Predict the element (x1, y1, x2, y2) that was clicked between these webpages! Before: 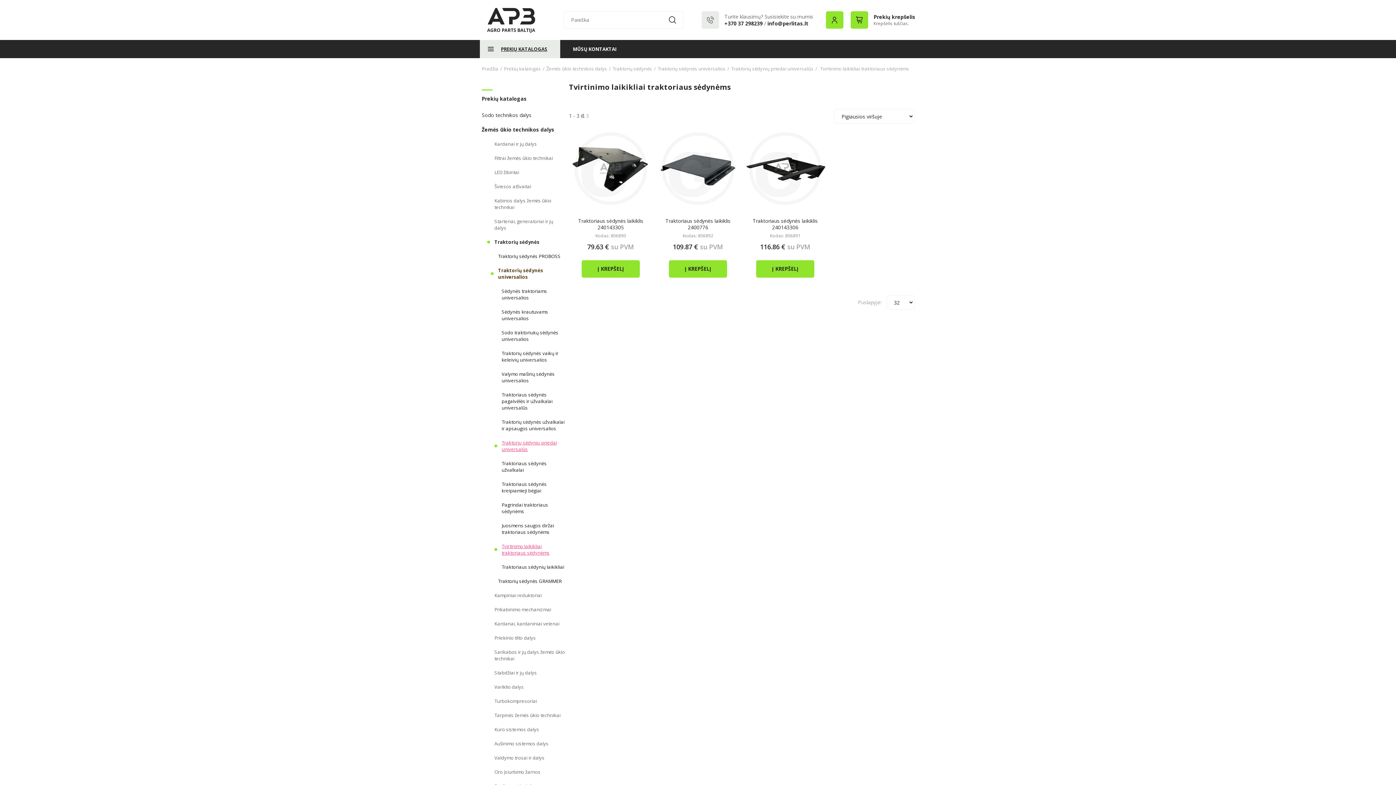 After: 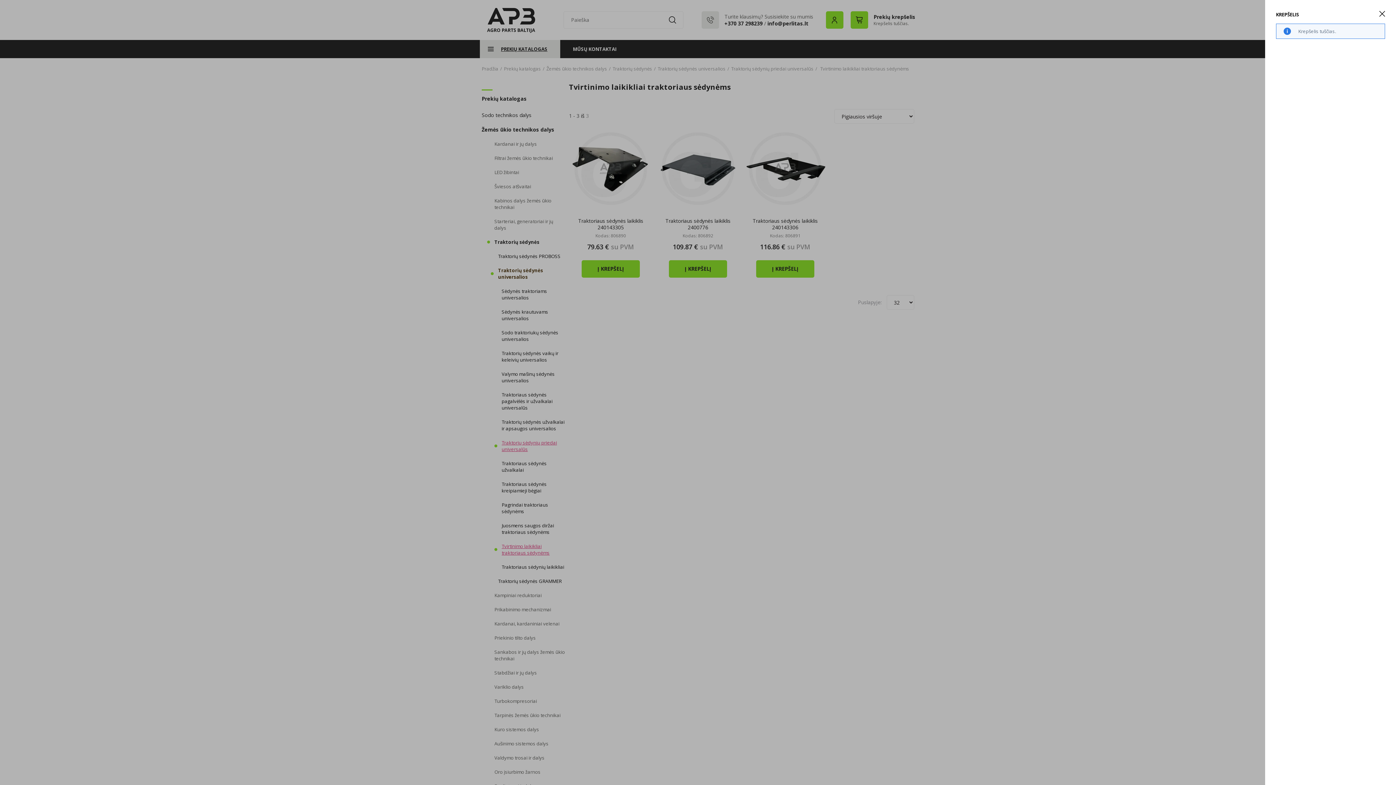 Action: label: Prekių krepšelis bbox: (873, 13, 915, 20)